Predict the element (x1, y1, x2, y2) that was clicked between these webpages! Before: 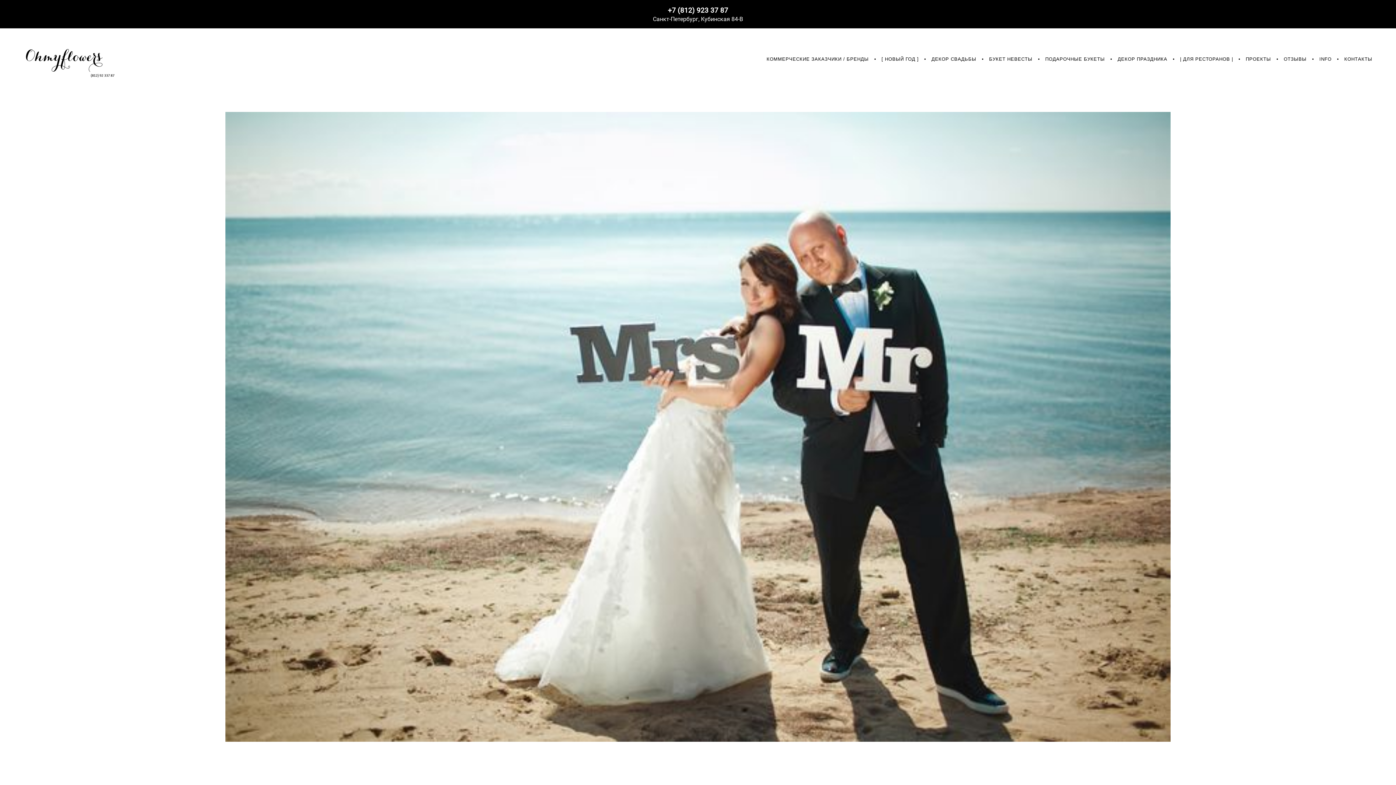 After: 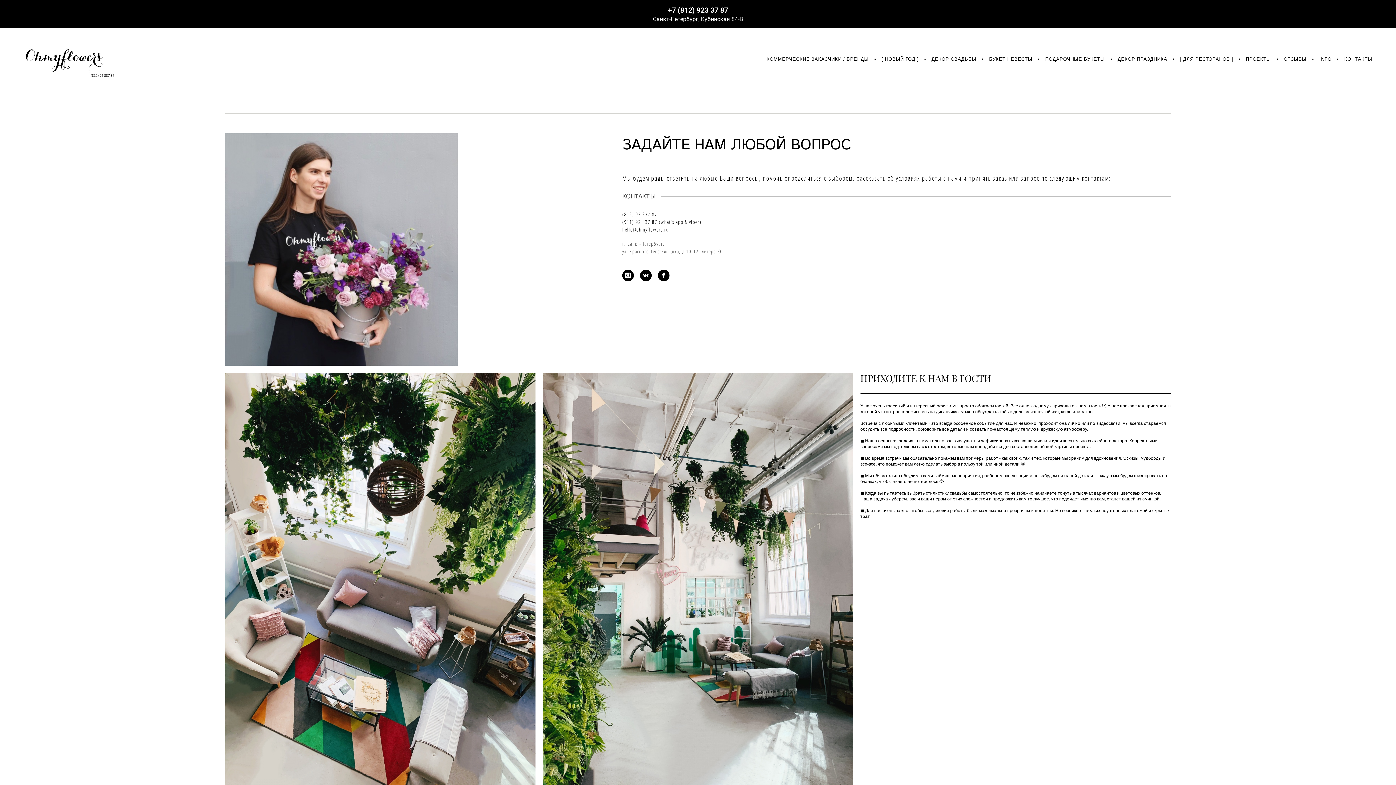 Action: bbox: (1344, 56, 1372, 62) label: КОНТАКТЫ